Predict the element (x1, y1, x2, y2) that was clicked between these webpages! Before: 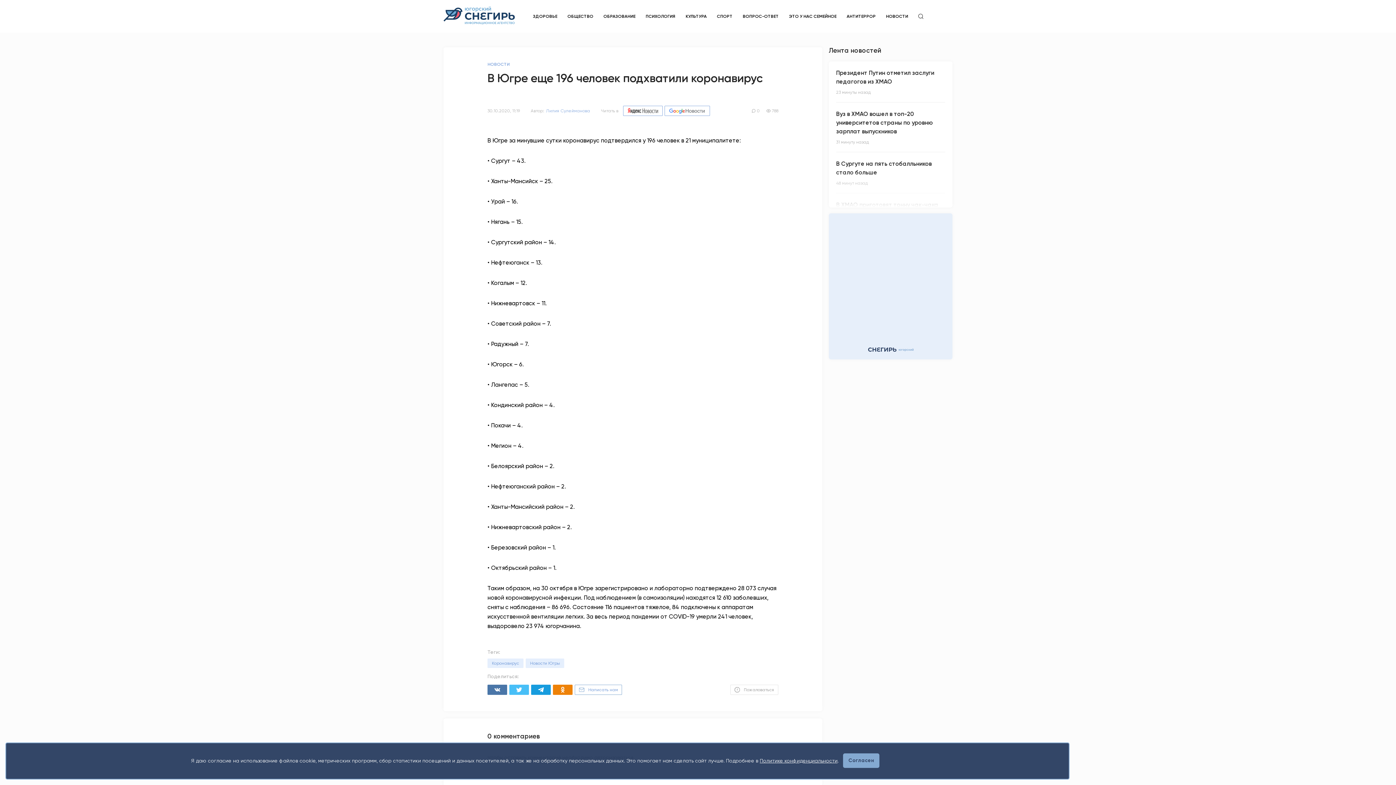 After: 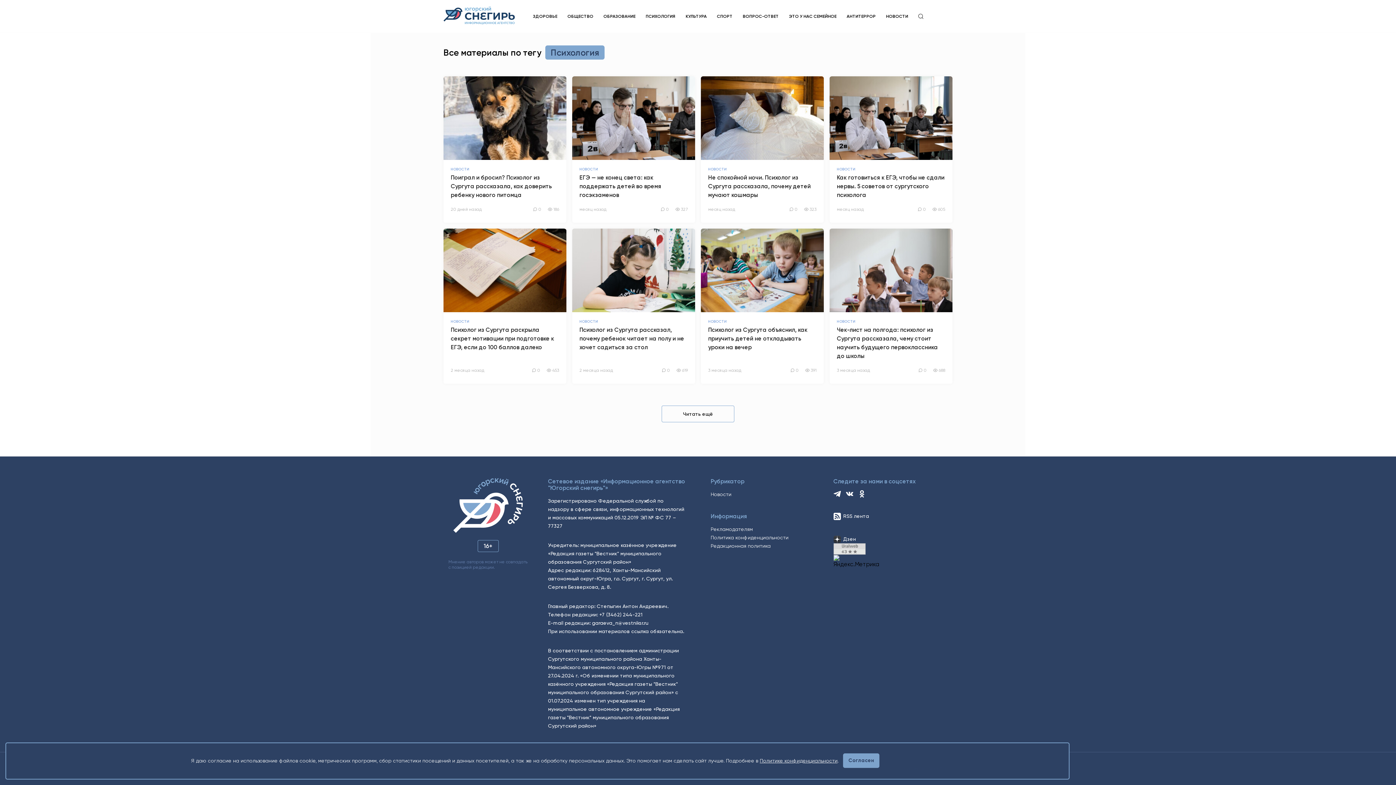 Action: bbox: (640, 8, 680, 24) label: ПСИХОЛОГИЯ